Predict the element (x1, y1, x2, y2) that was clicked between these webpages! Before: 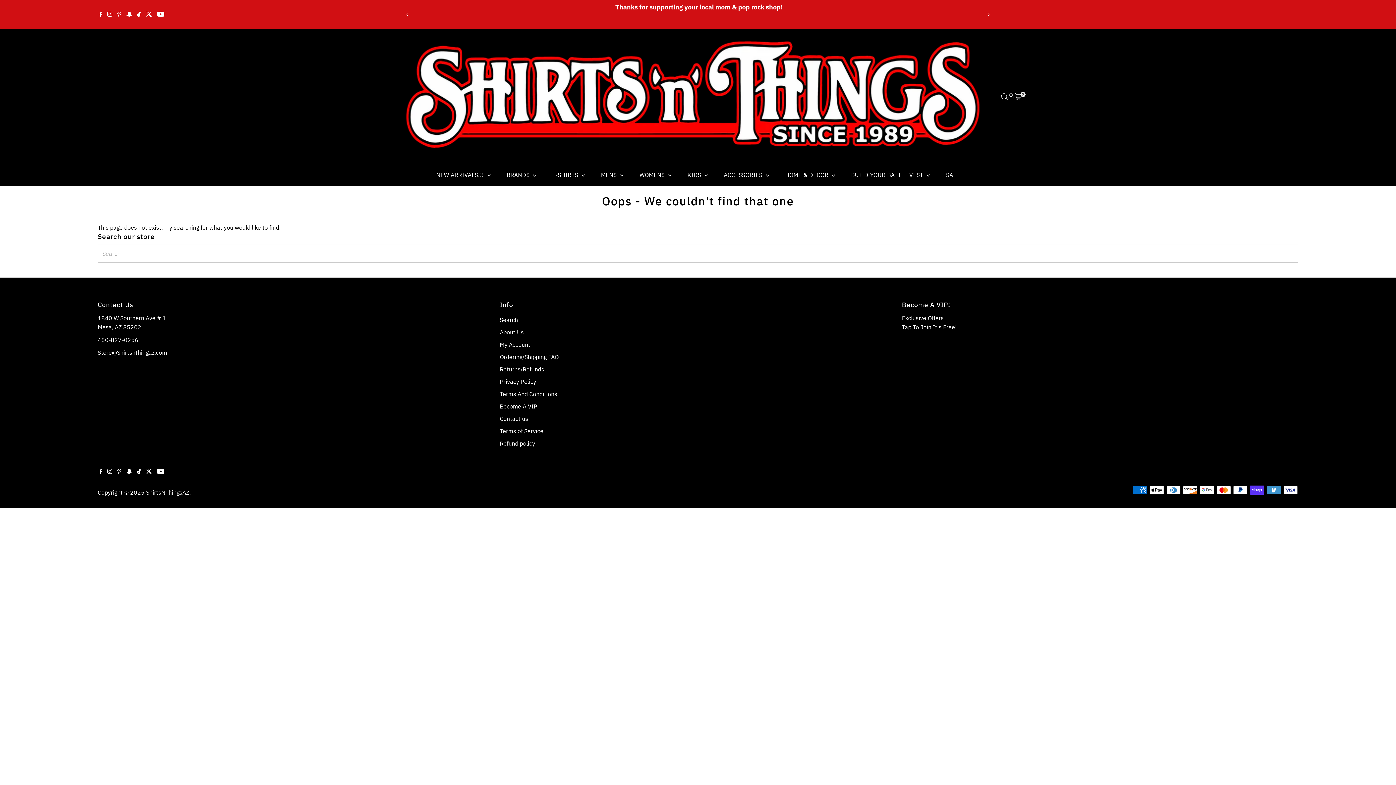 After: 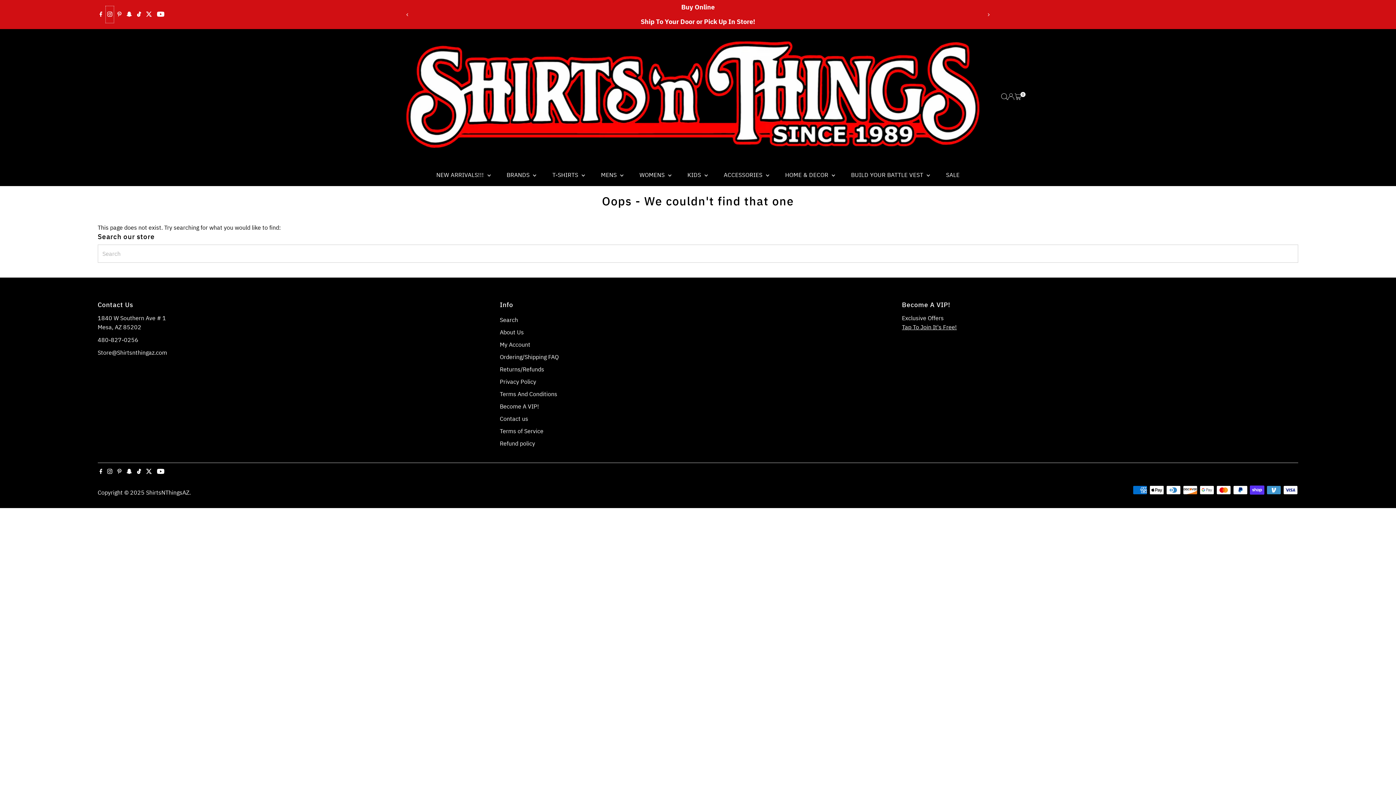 Action: label: Instagram bbox: (105, 5, 114, 23)